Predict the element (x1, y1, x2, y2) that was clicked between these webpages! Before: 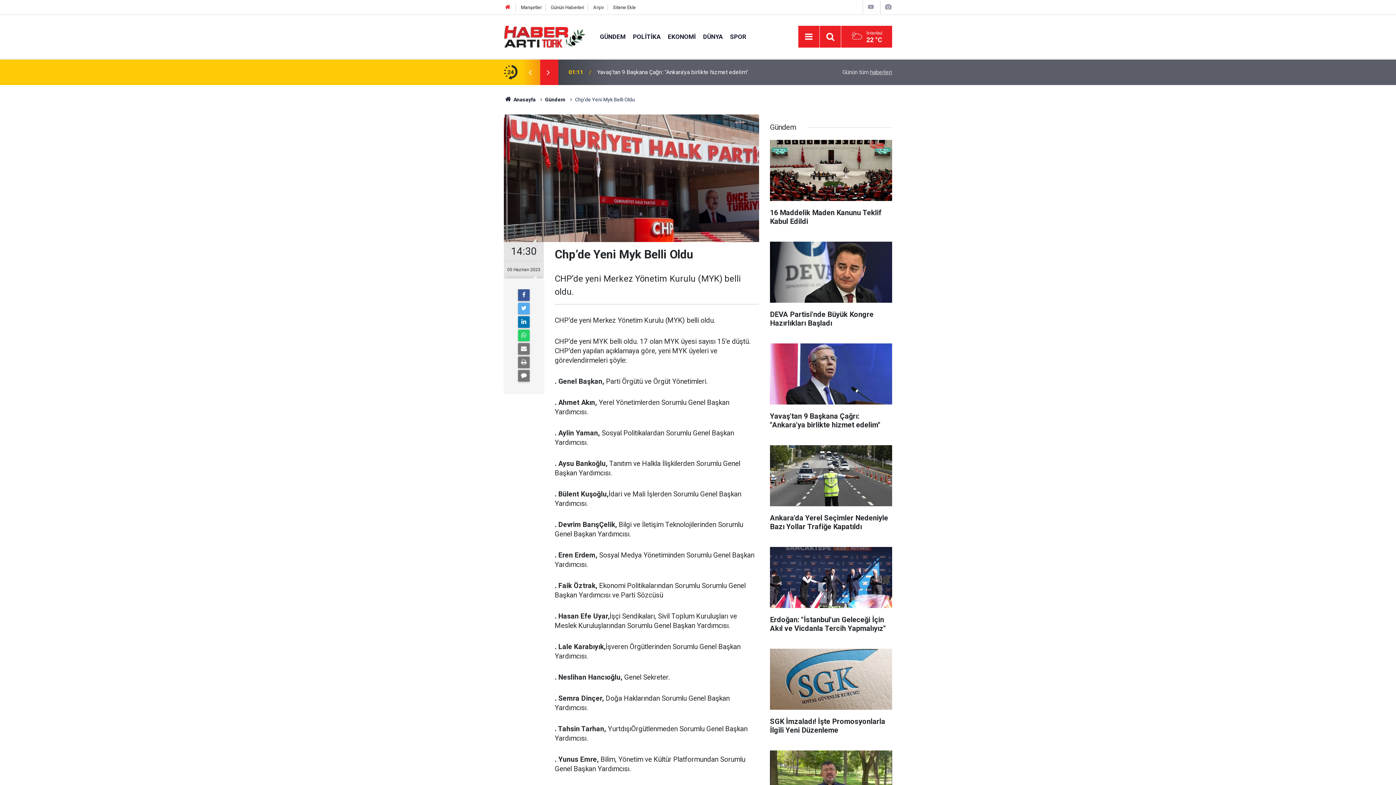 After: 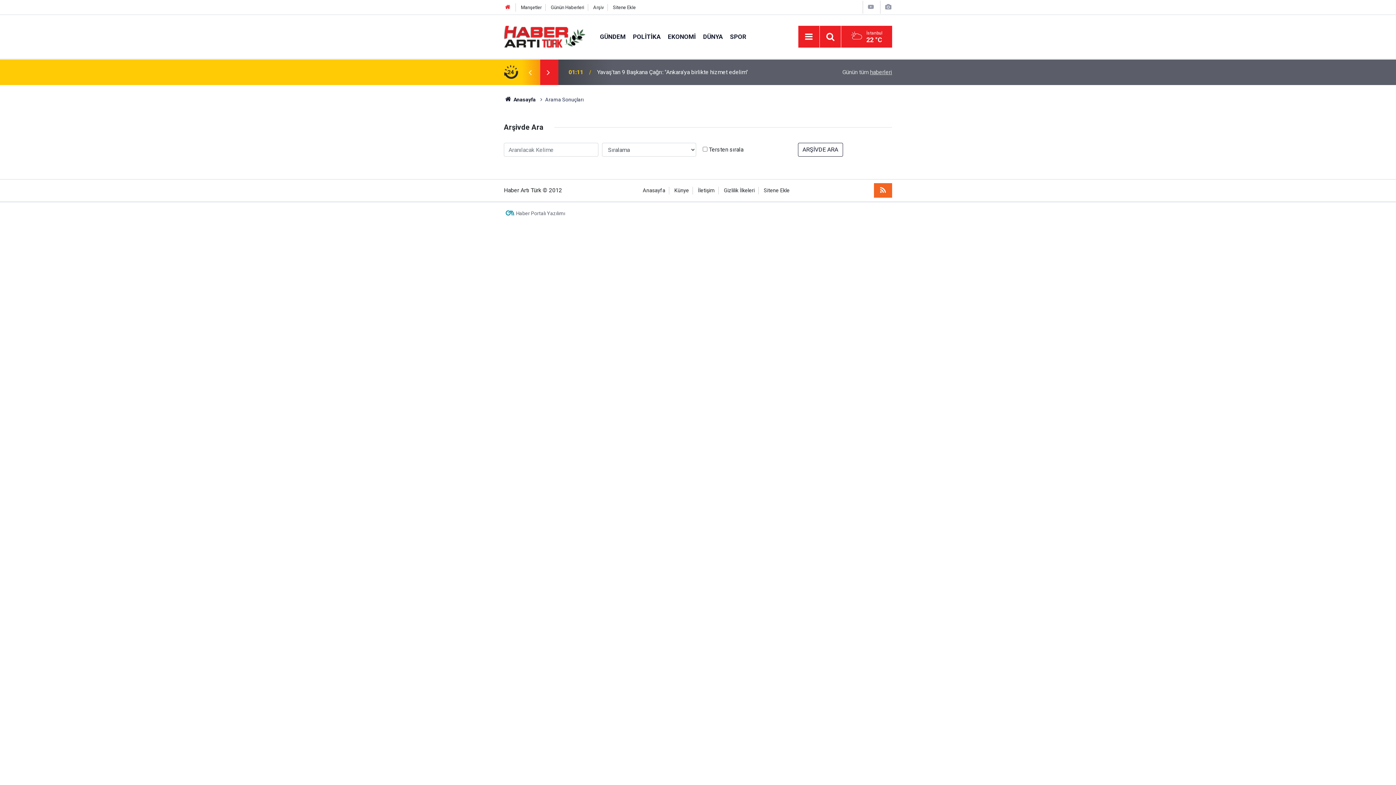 Action: label: Arşiv bbox: (593, 4, 603, 10)